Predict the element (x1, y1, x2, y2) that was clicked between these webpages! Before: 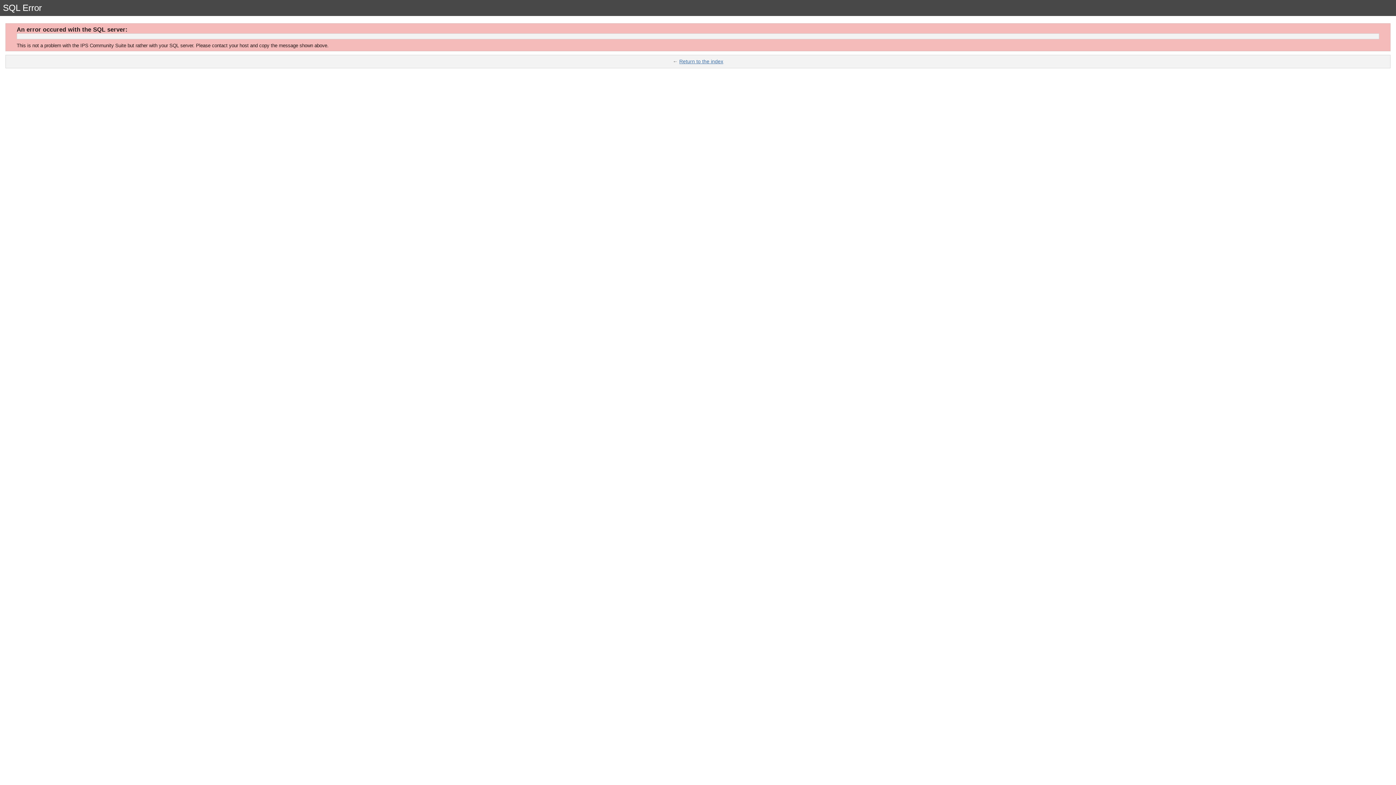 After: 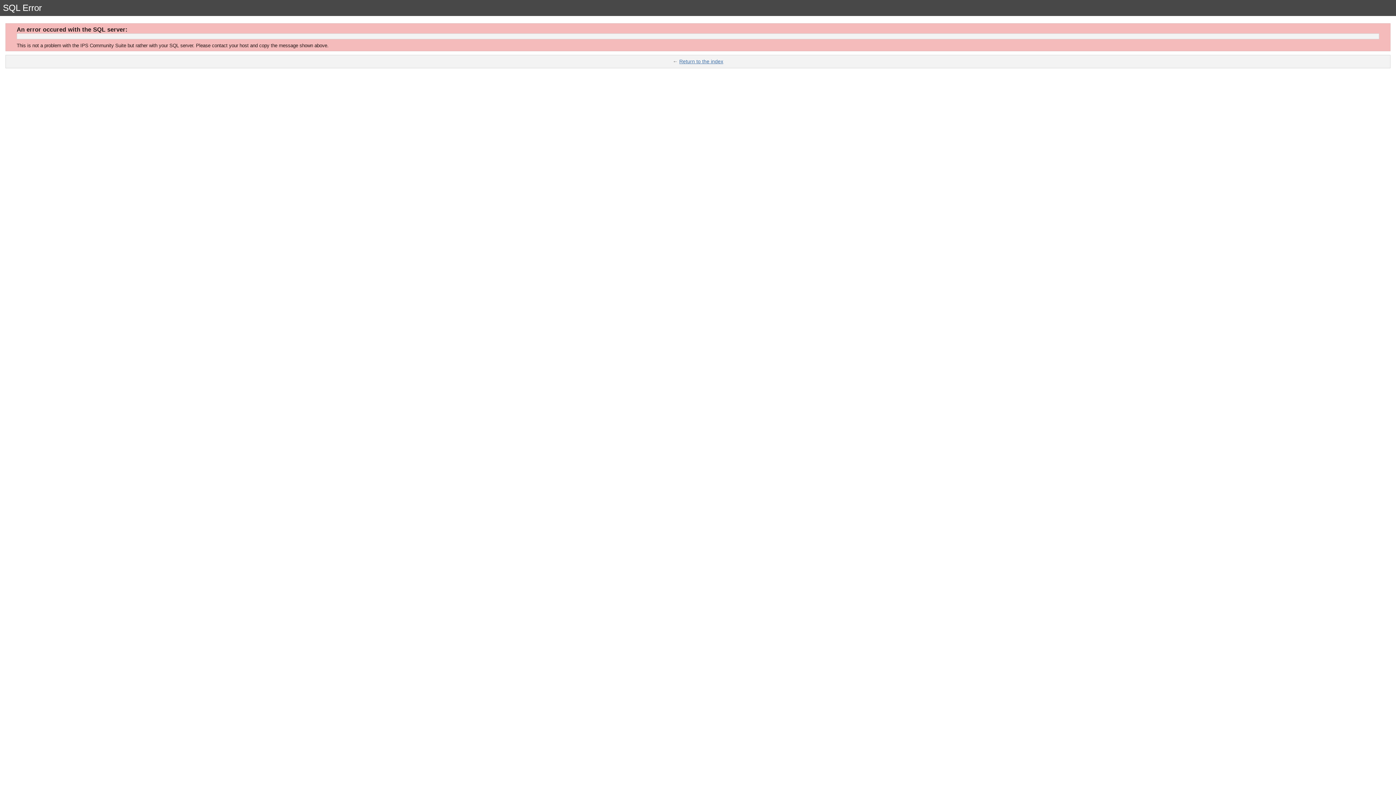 Action: bbox: (679, 58, 723, 64) label: Return to the index